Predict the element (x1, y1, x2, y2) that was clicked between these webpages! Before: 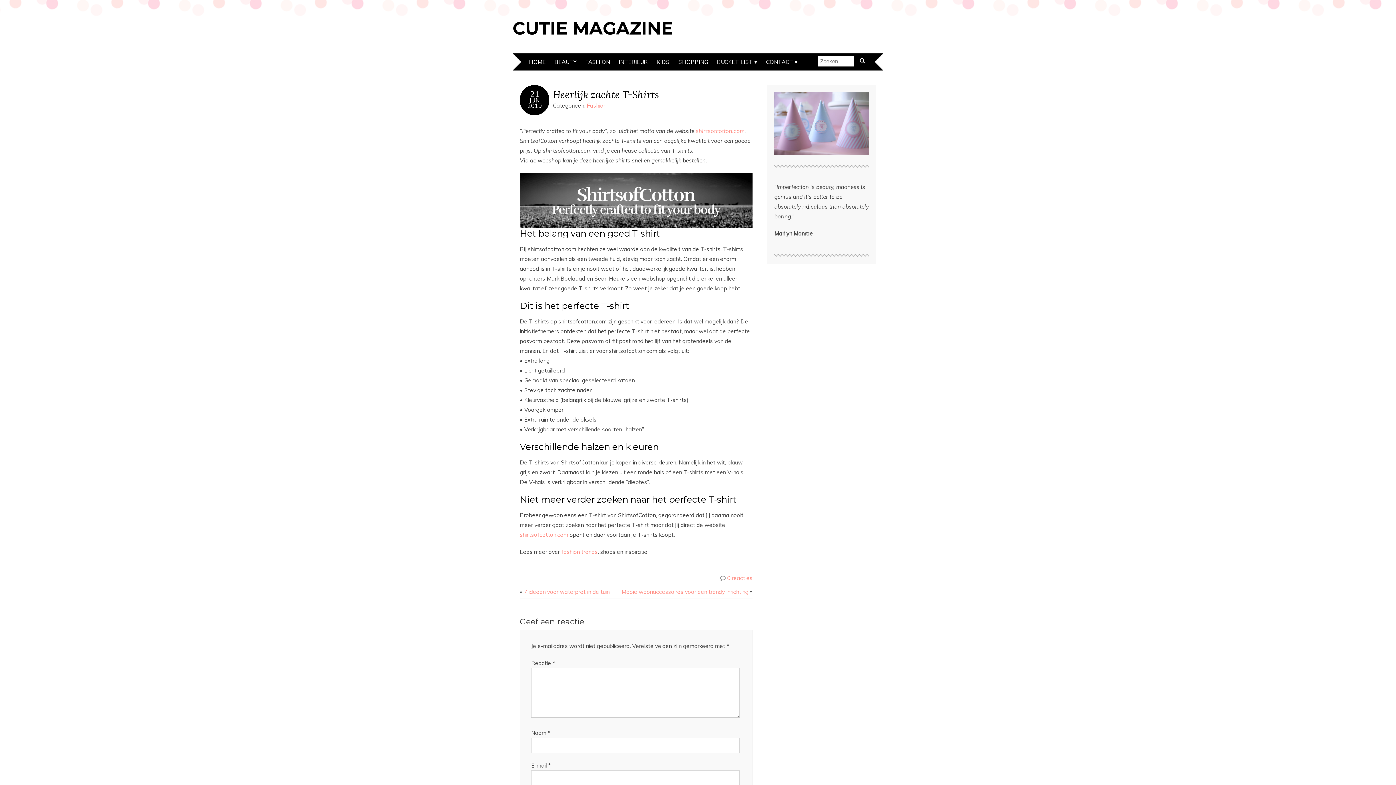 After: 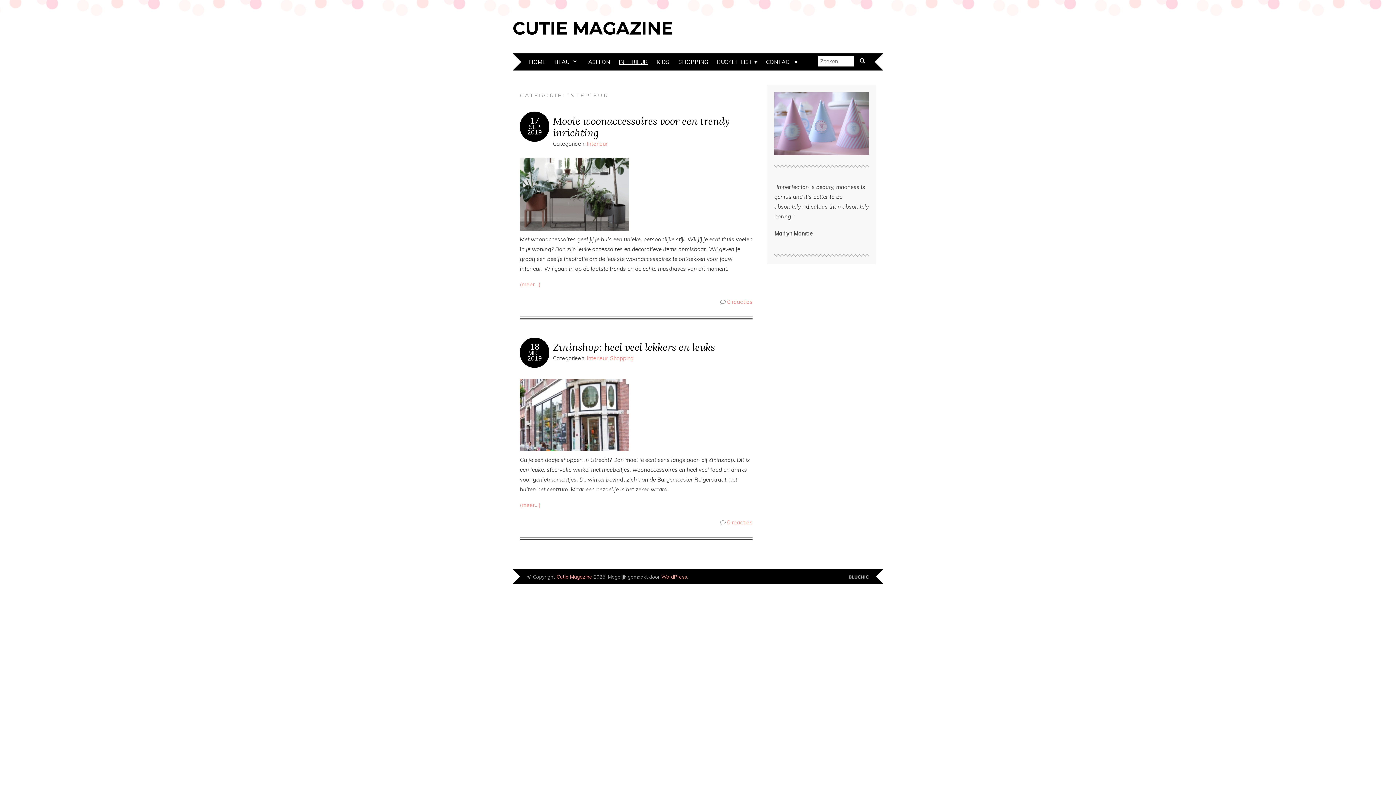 Action: label: INTERIEUR bbox: (615, 53, 651, 70)